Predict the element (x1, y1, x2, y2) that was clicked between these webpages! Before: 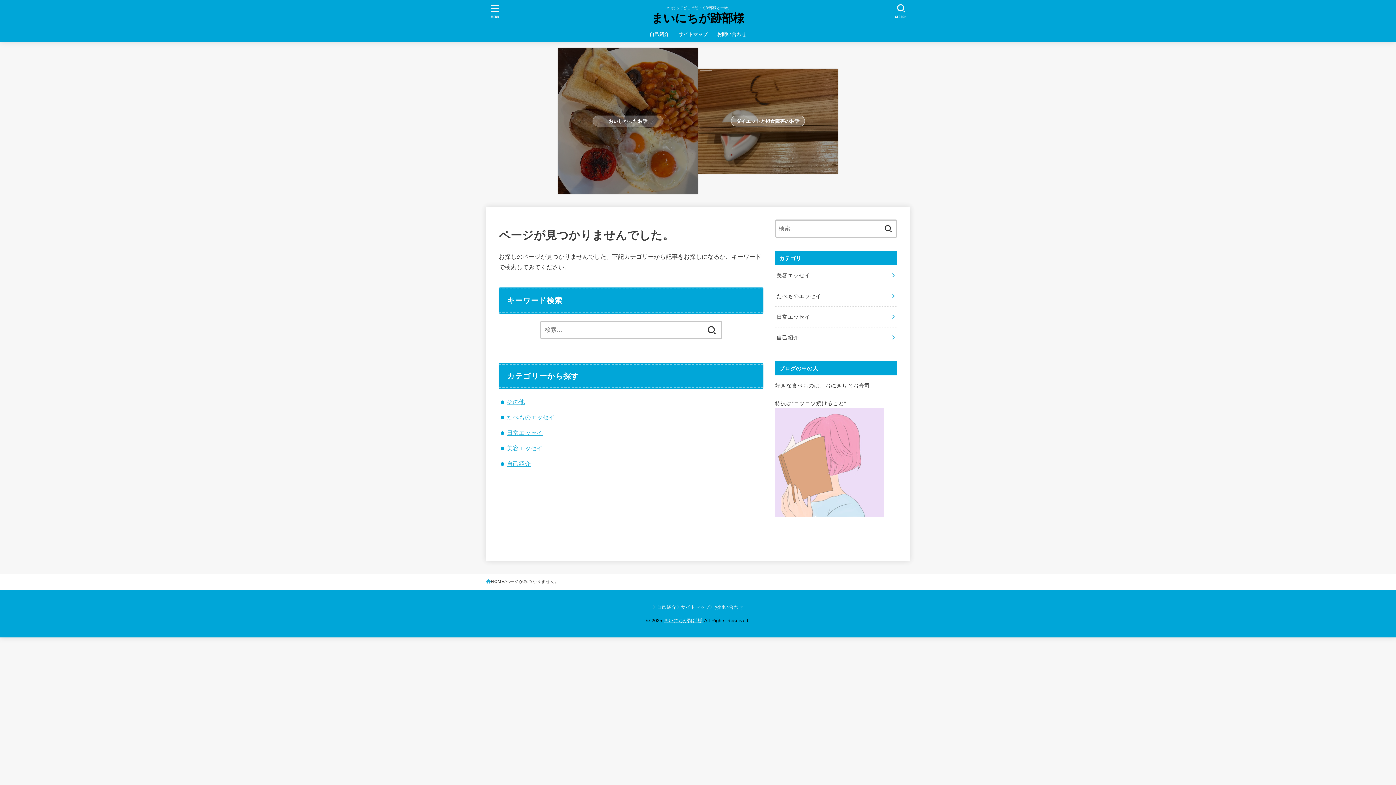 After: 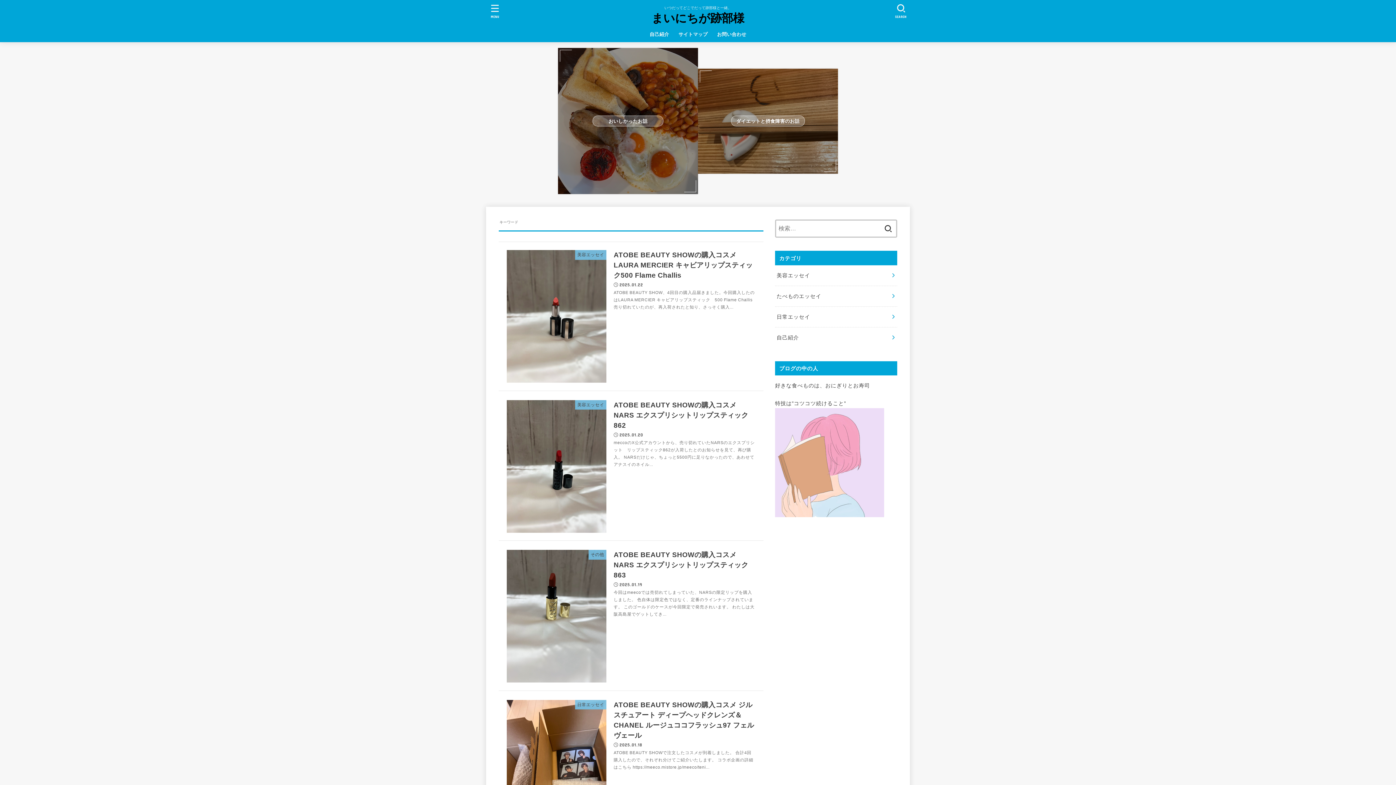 Action: bbox: (880, 219, 896, 237)